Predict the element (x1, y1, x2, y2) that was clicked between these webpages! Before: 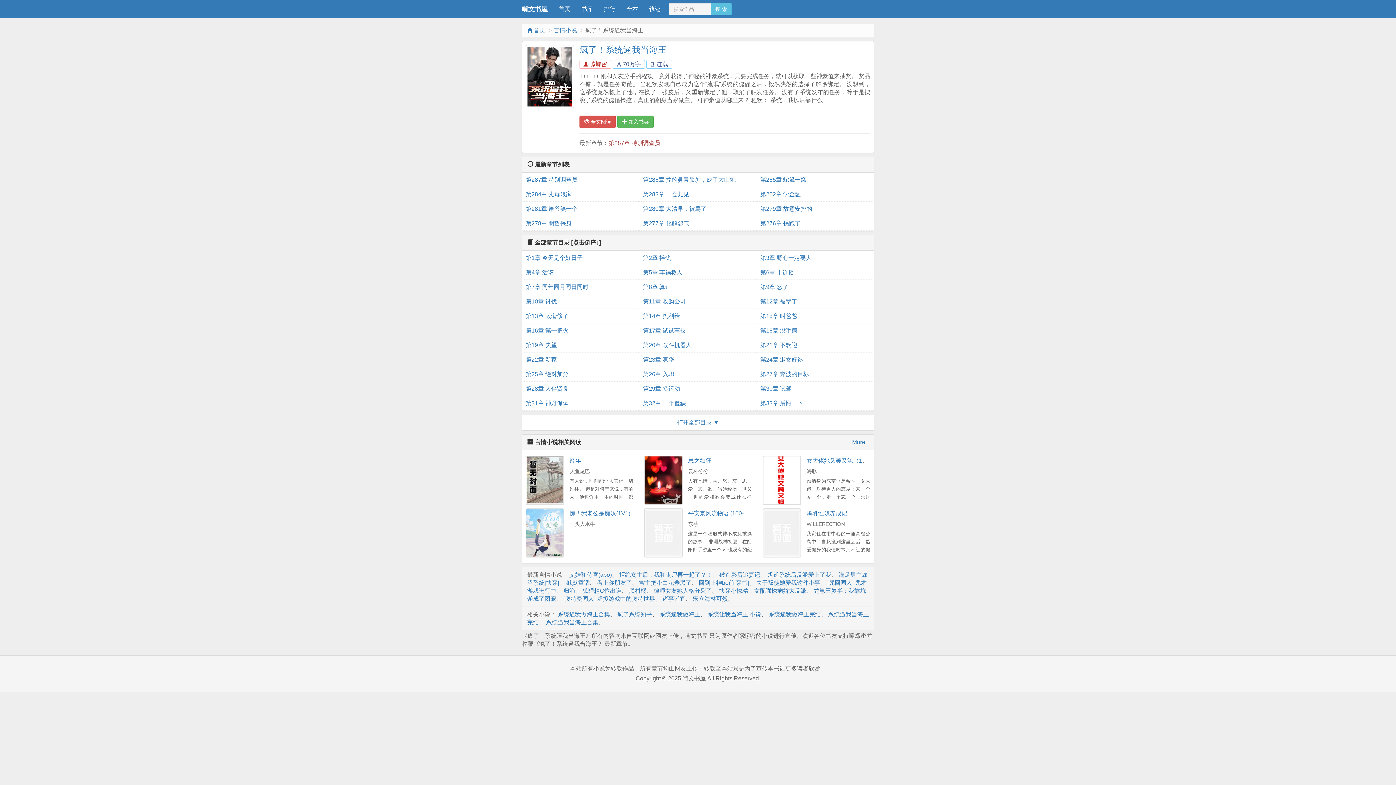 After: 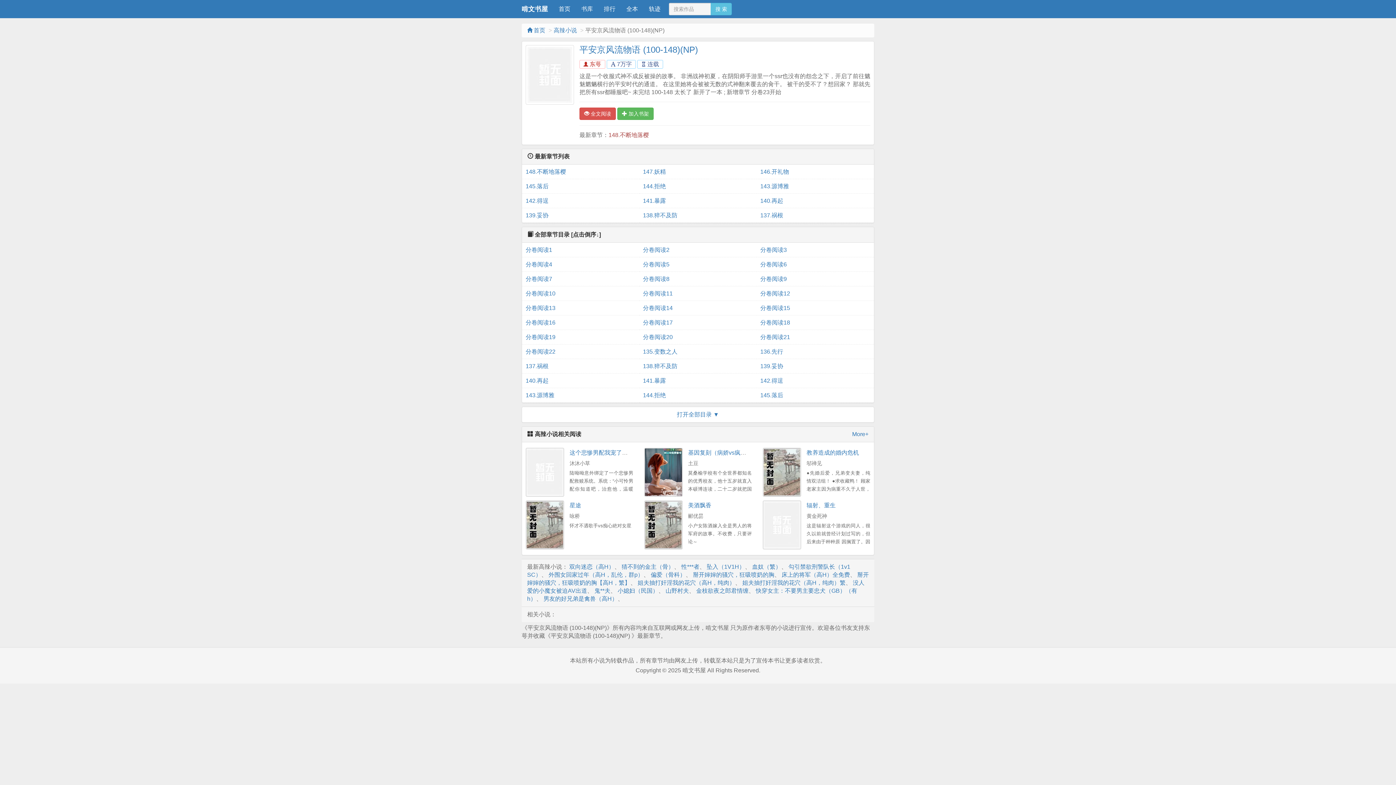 Action: bbox: (644, 508, 682, 557)